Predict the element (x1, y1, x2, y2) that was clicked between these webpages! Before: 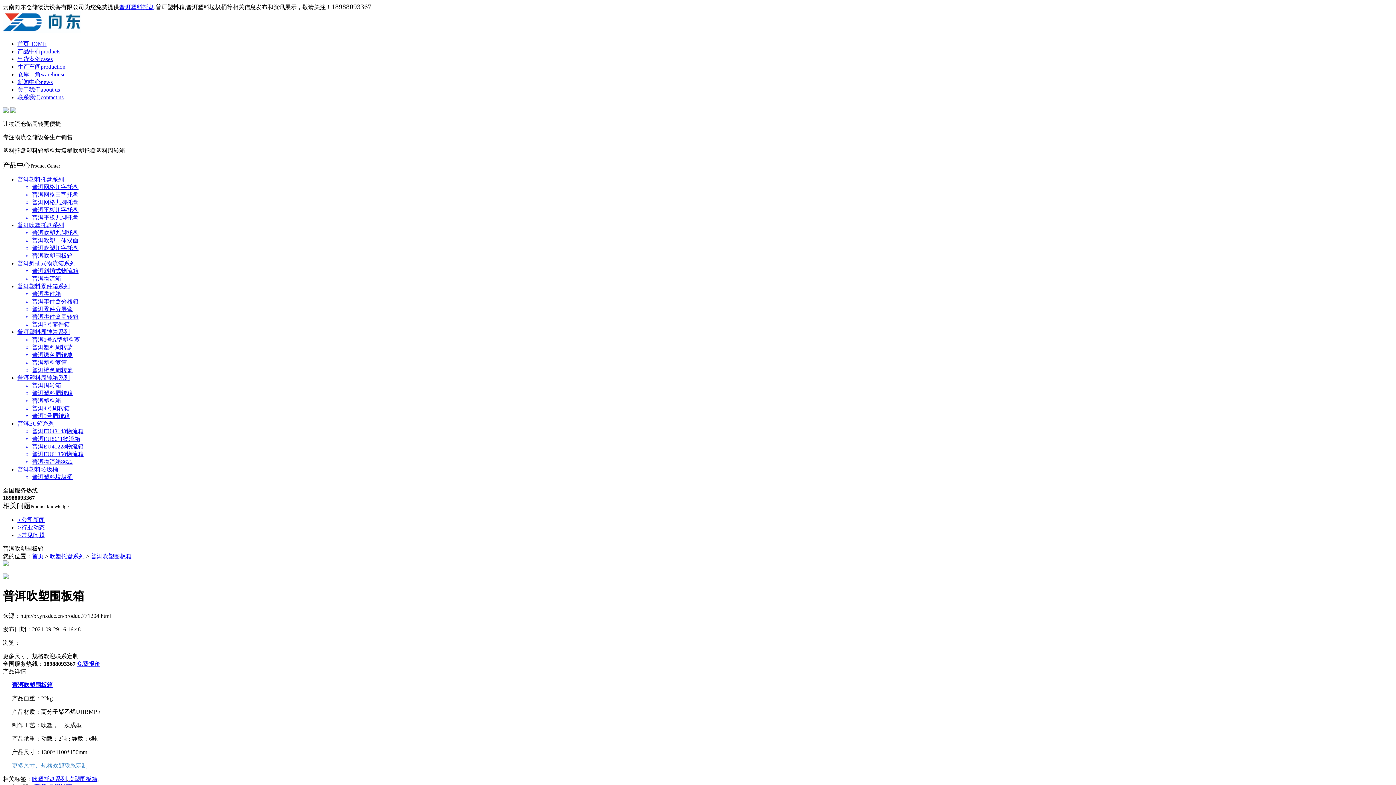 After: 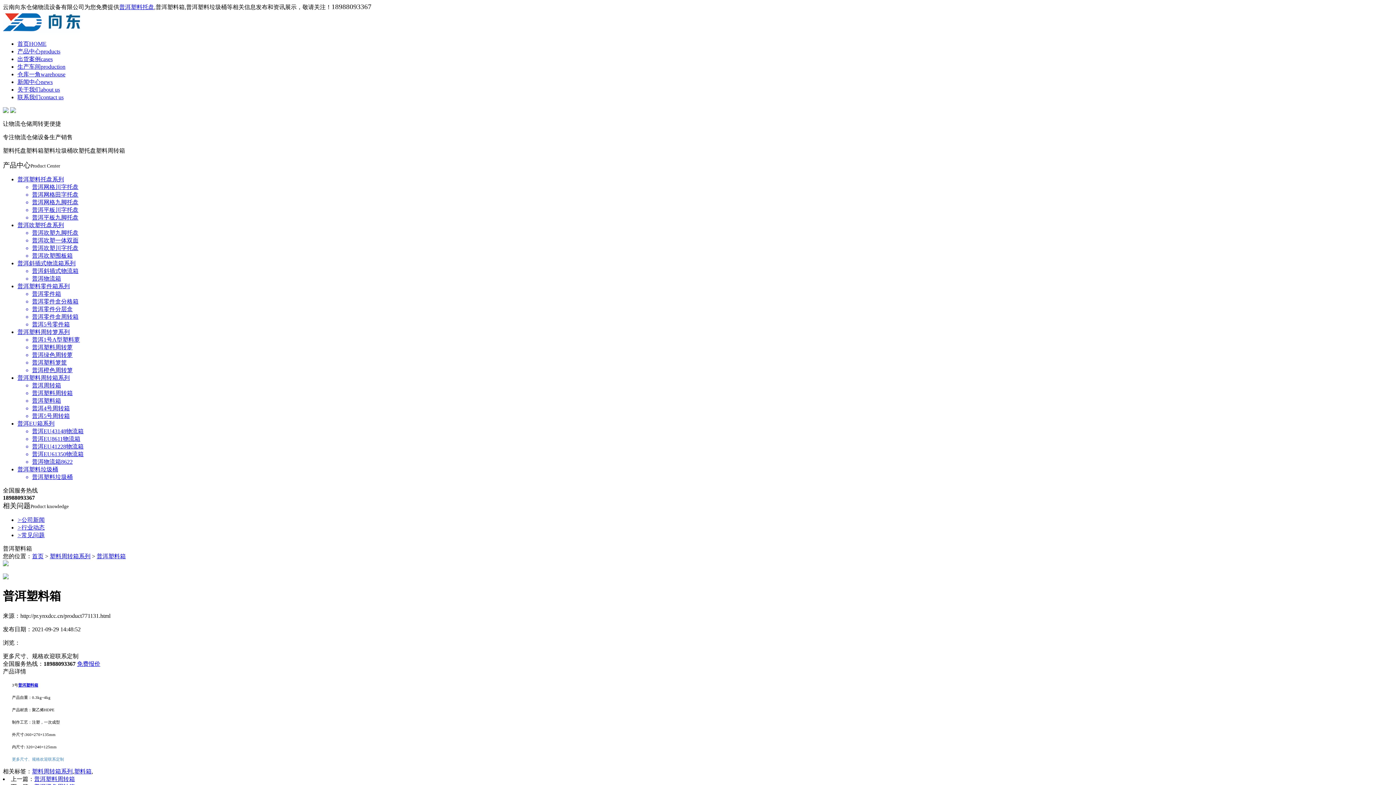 Action: label: 普洱塑料箱 bbox: (32, 397, 1393, 405)